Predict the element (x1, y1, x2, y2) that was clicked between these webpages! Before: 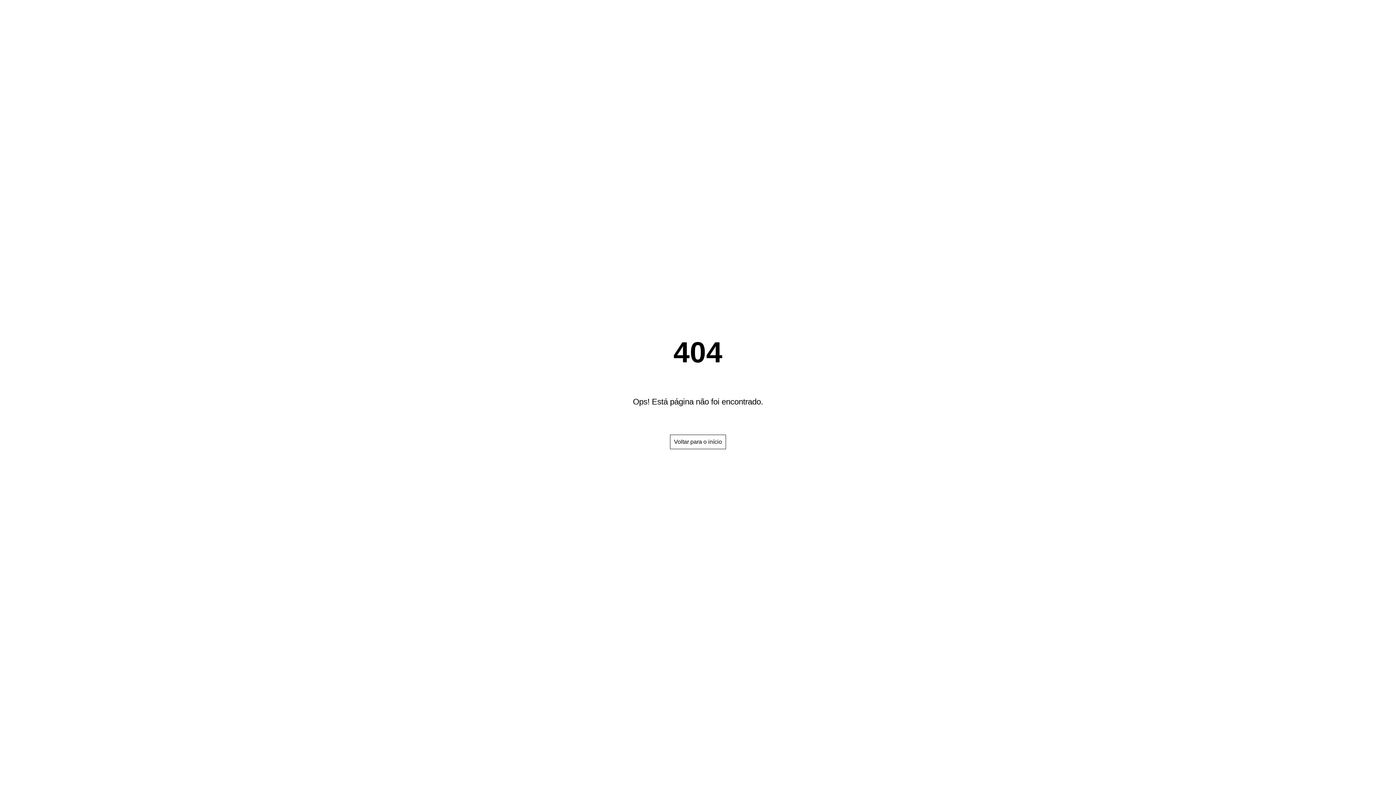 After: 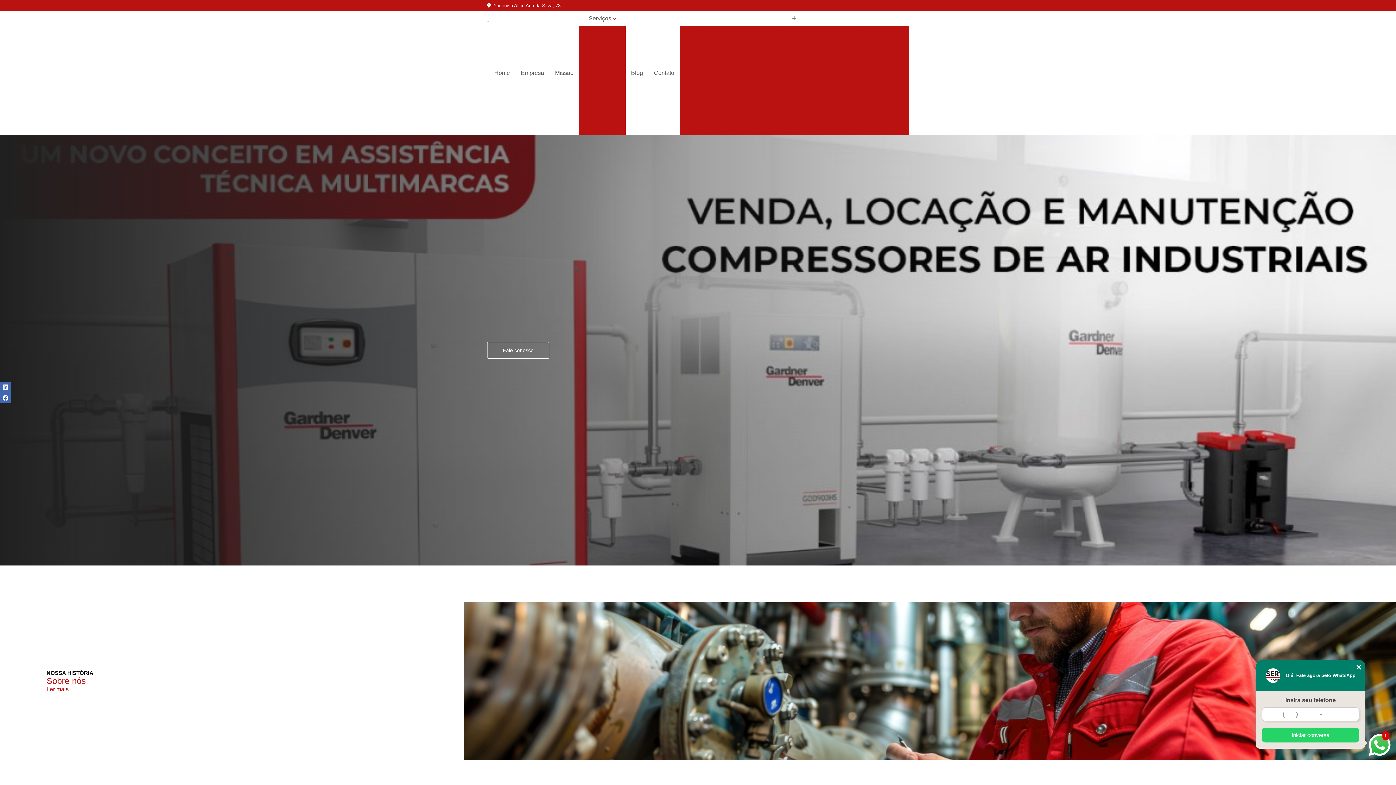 Action: bbox: (670, 434, 726, 449) label: Voltar para o início